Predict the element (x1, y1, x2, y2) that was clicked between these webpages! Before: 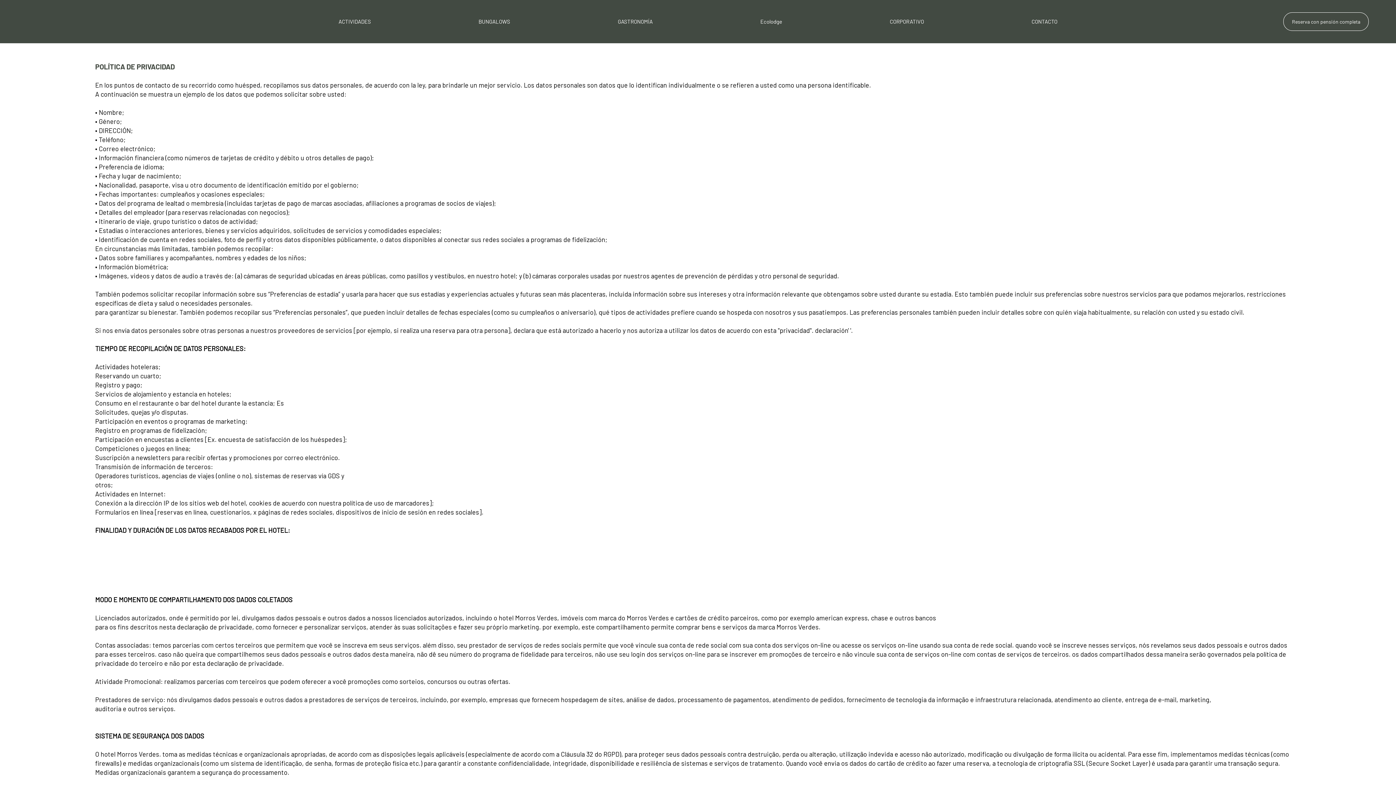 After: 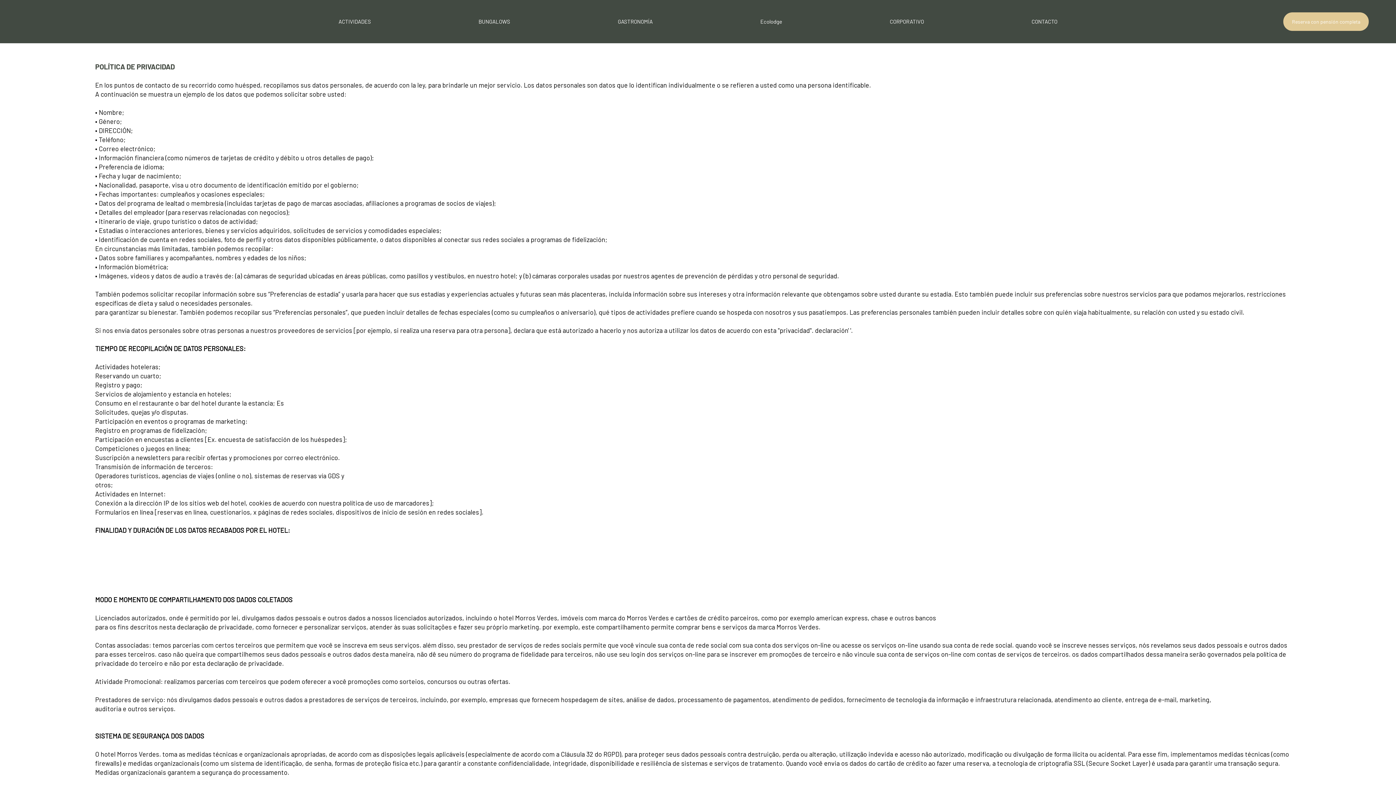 Action: bbox: (1283, 12, 1369, 30) label: Reserva con pensión completa